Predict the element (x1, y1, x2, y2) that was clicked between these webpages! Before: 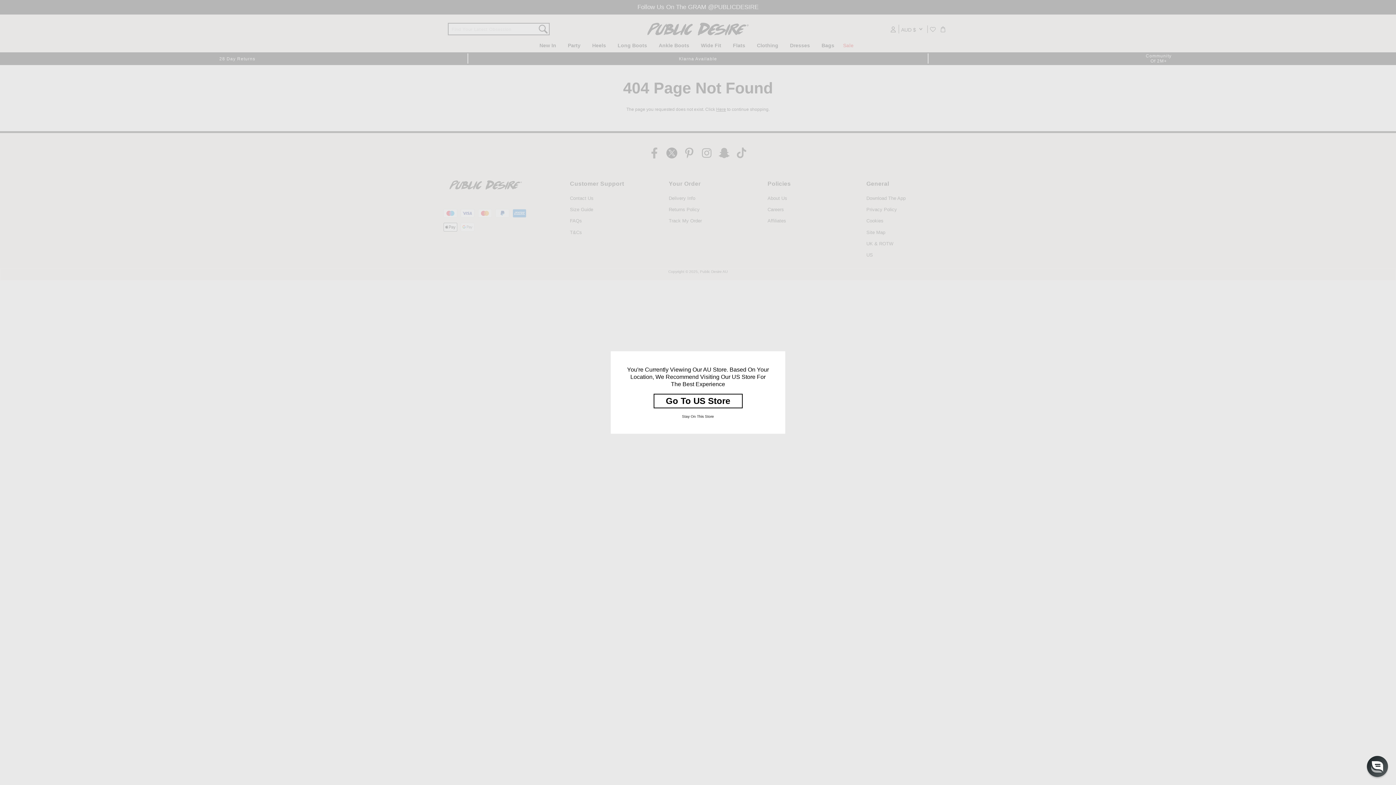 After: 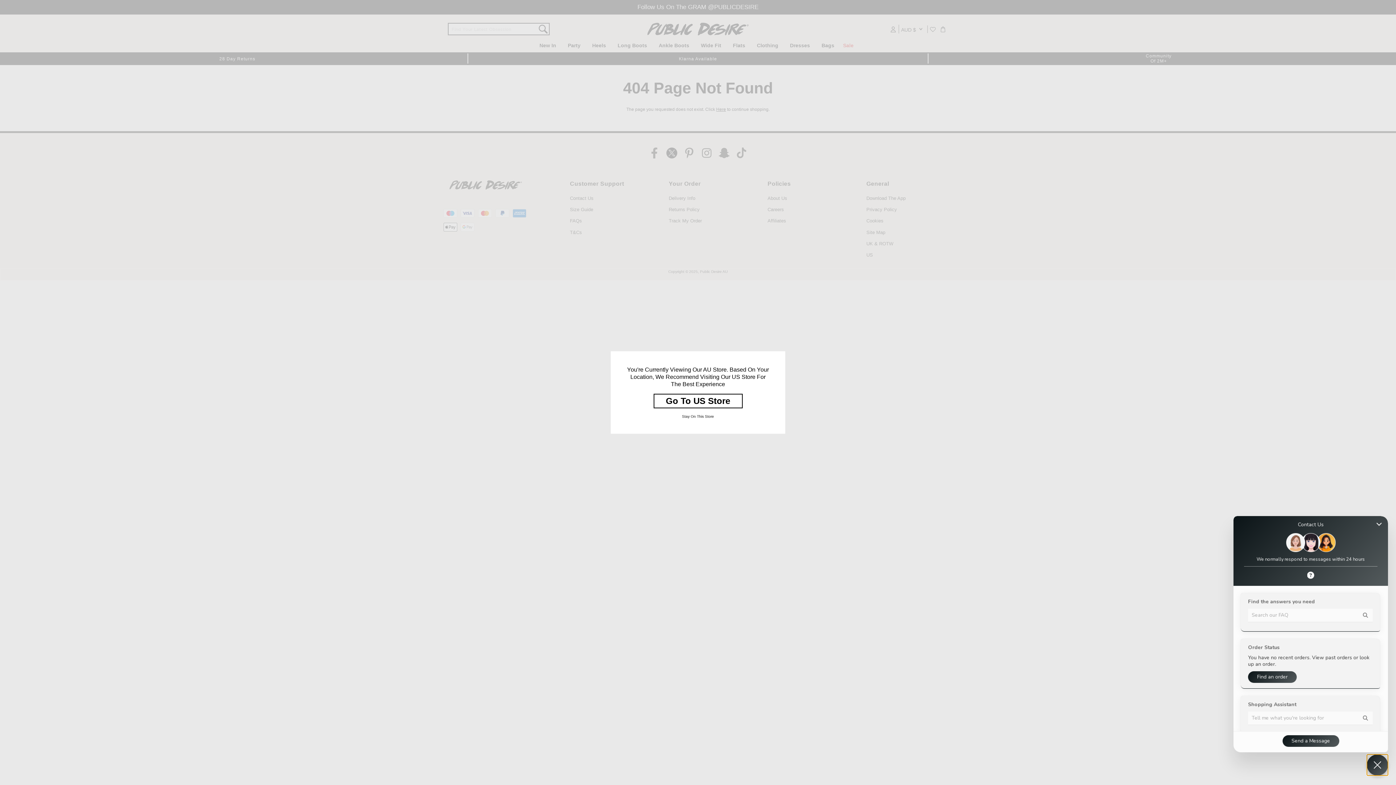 Action: bbox: (1367, 756, 1388, 777) label: Chat widget toggle